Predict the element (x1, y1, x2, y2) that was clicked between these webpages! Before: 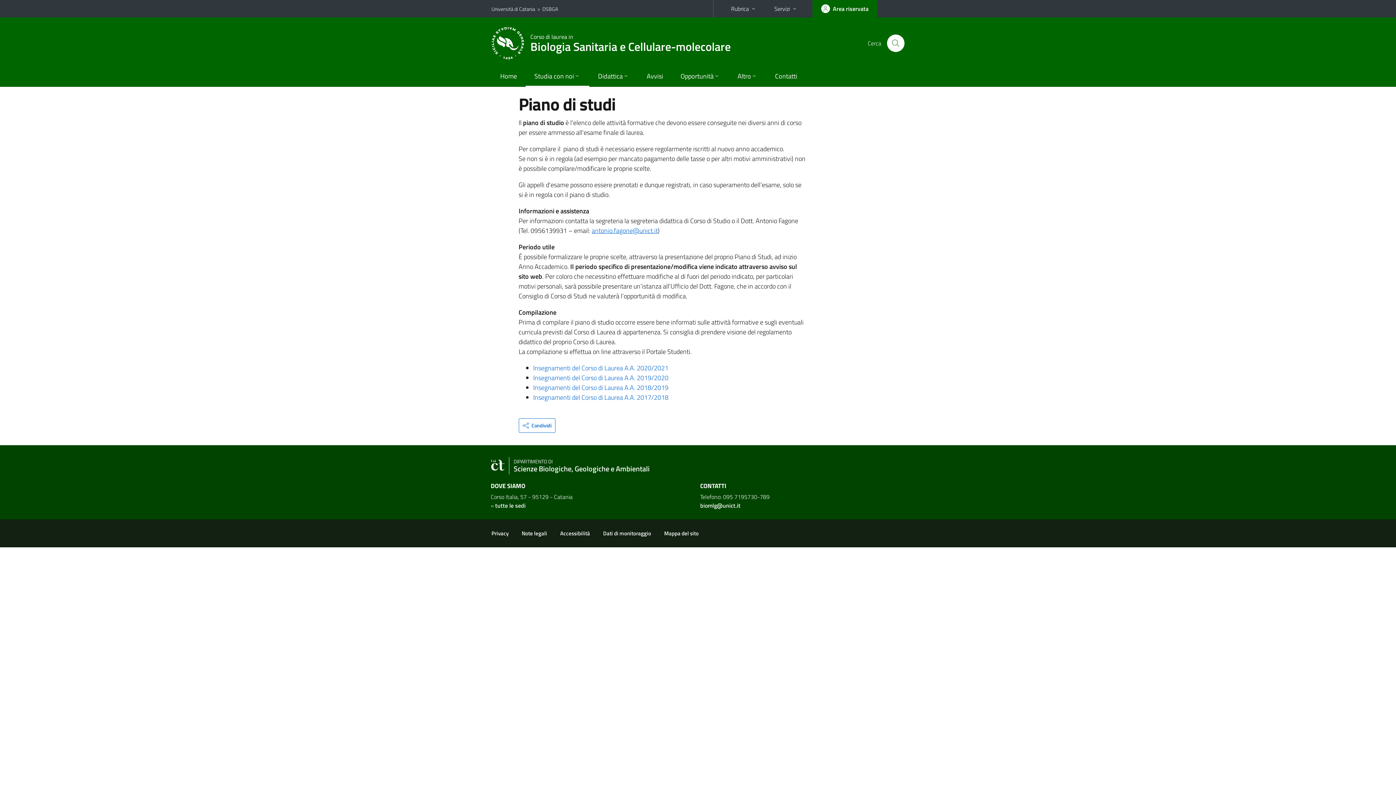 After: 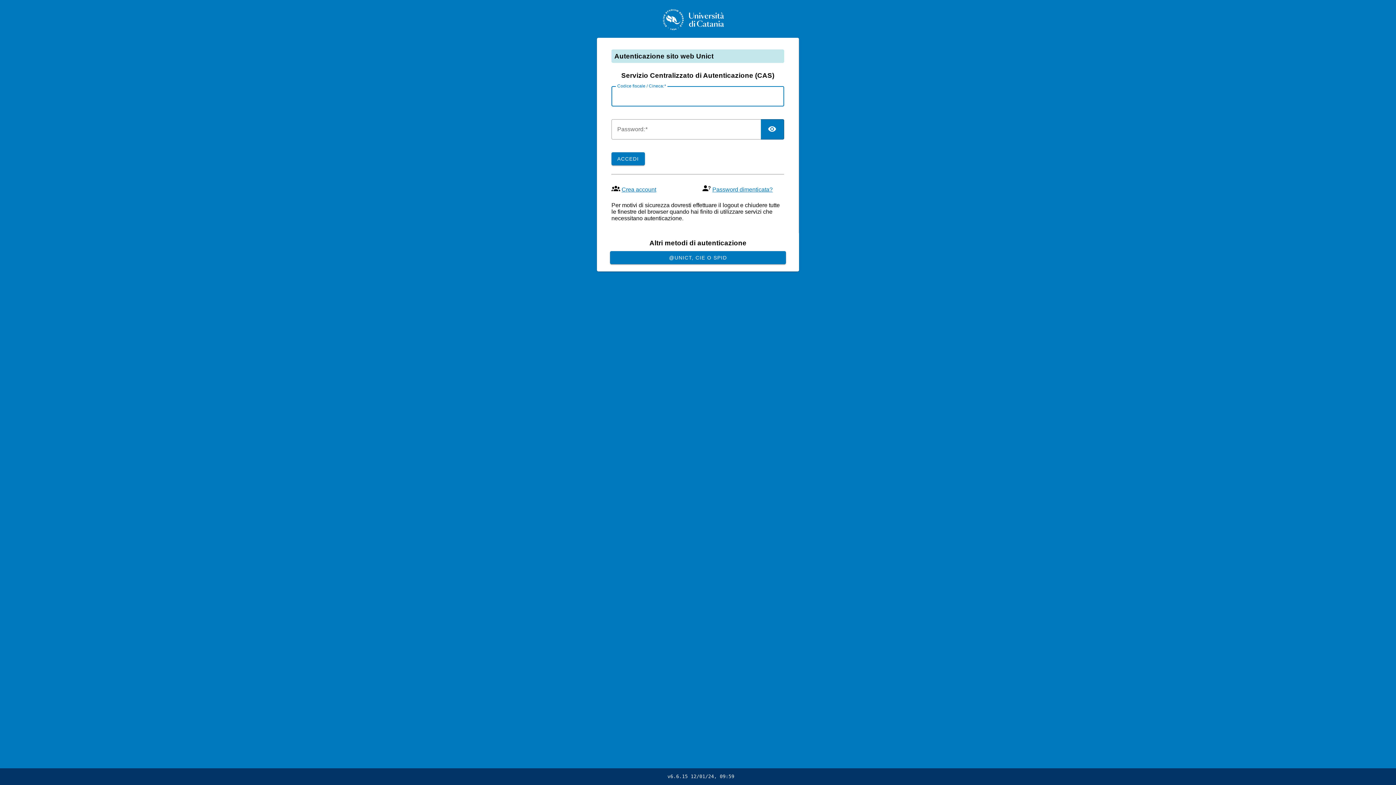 Action: bbox: (812, 0, 877, 17) label: Area riservata